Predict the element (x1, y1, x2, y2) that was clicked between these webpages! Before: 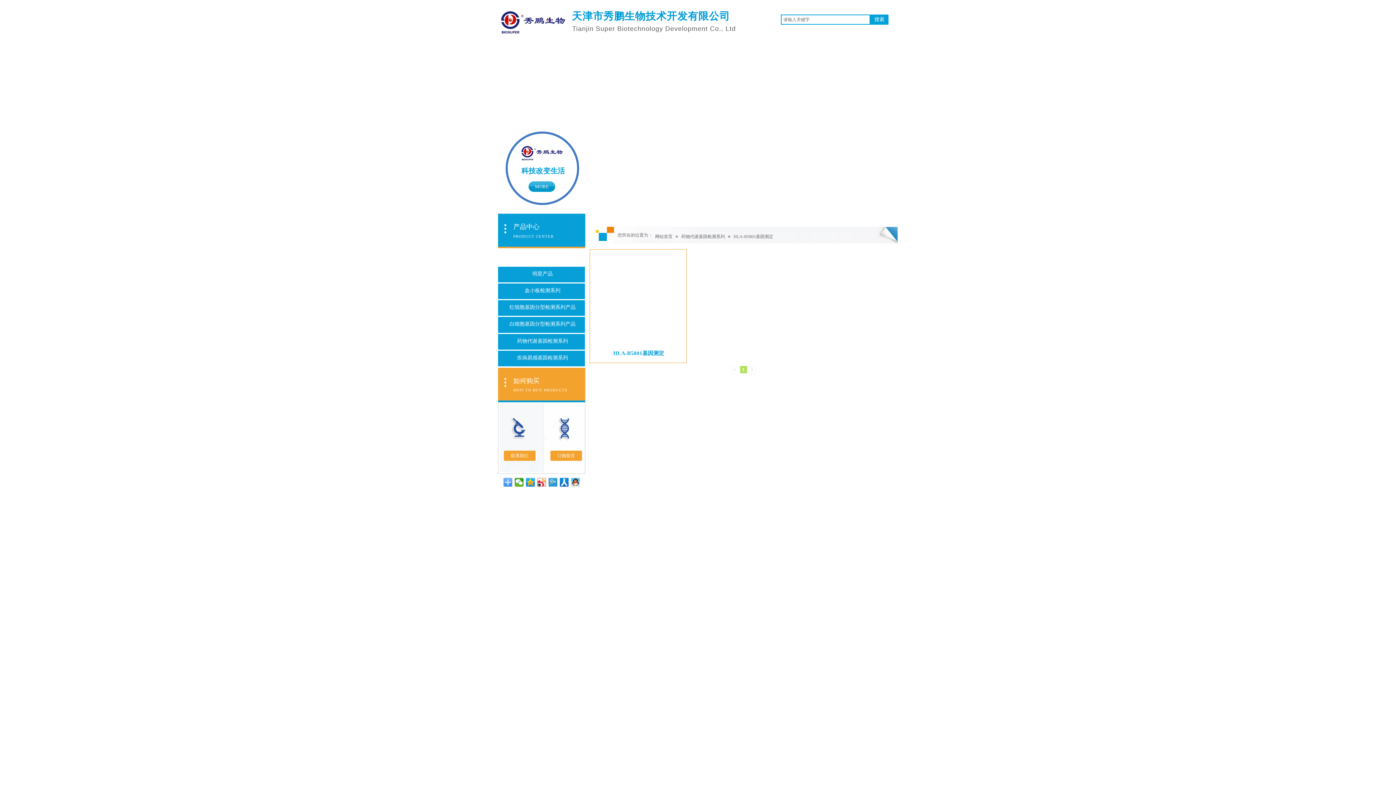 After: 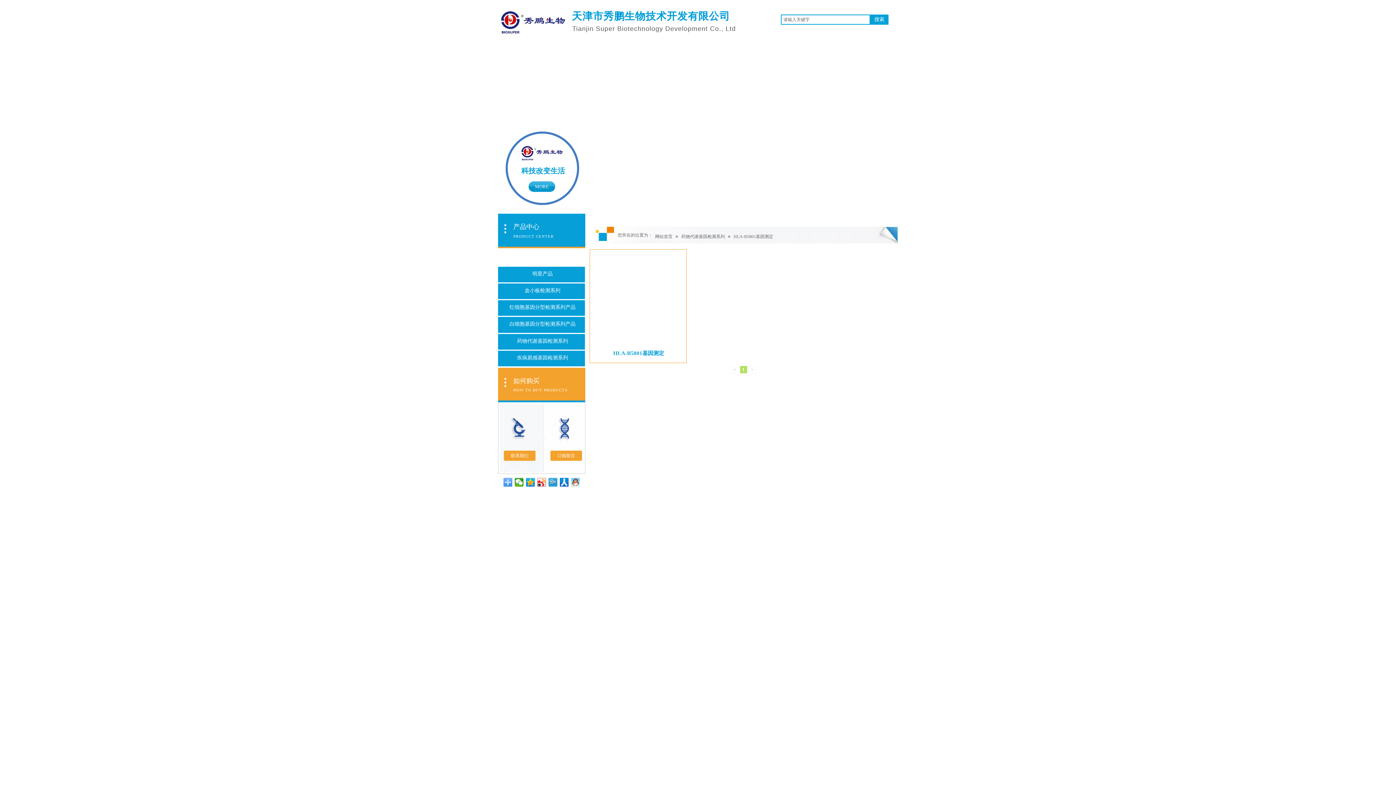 Action: bbox: (571, 478, 580, 486)